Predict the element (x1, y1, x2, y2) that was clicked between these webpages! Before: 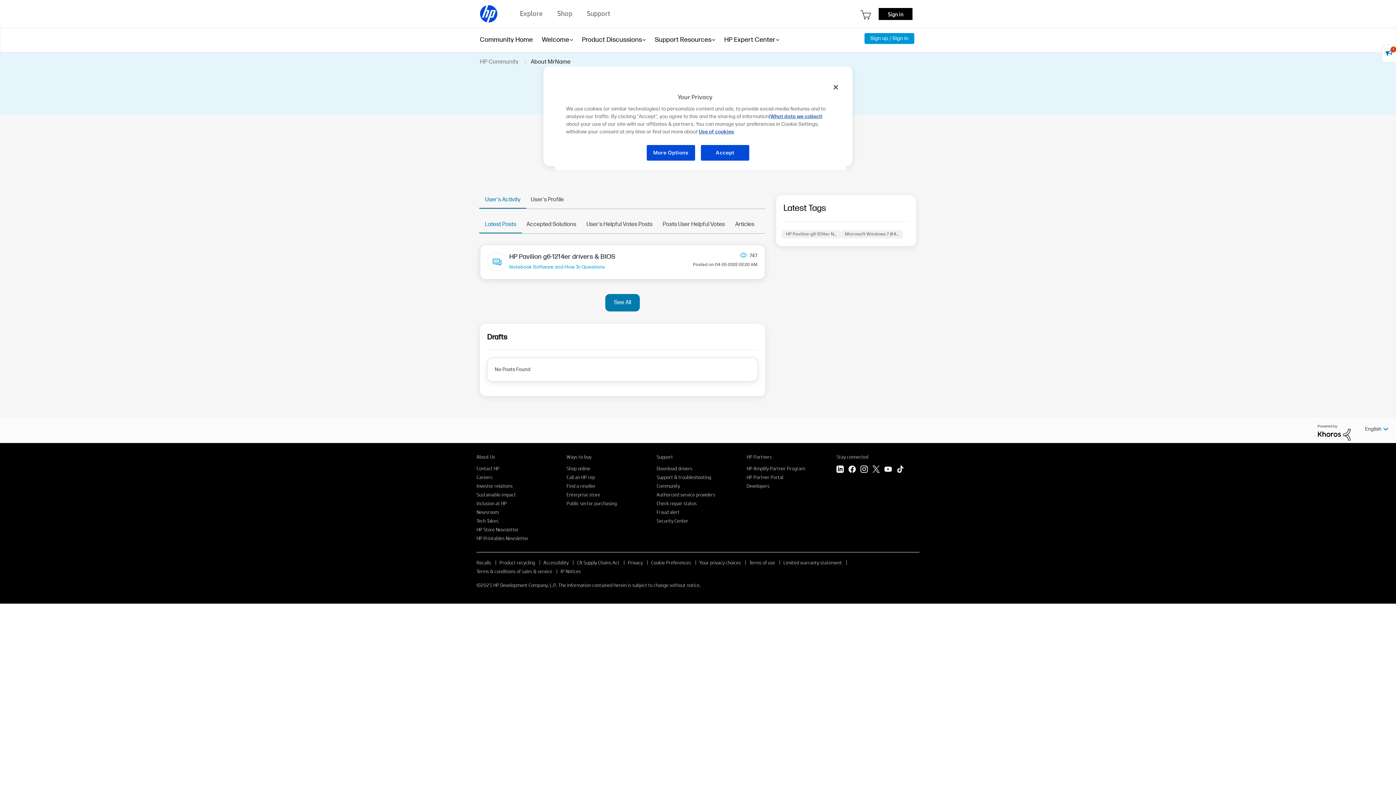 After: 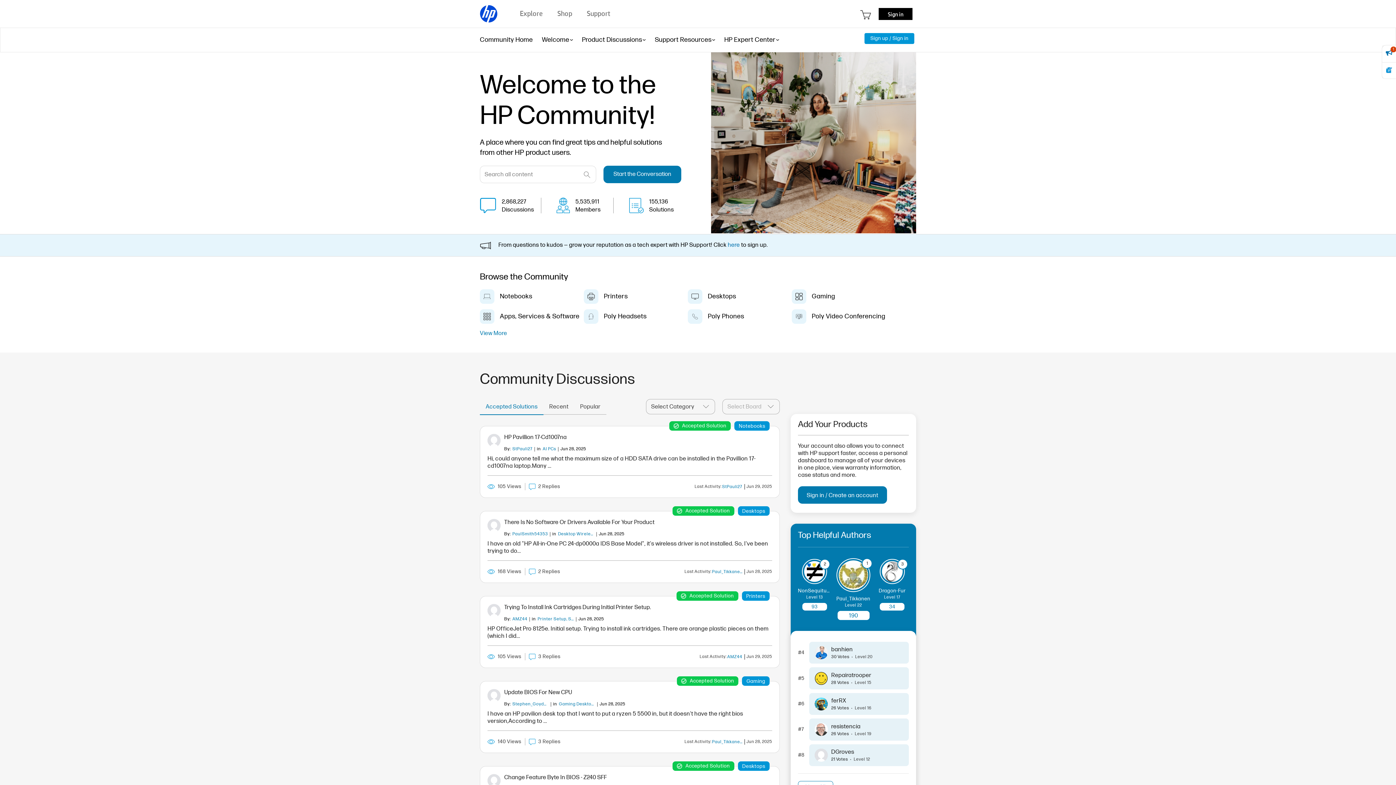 Action: label: Community bbox: (656, 482, 680, 489)